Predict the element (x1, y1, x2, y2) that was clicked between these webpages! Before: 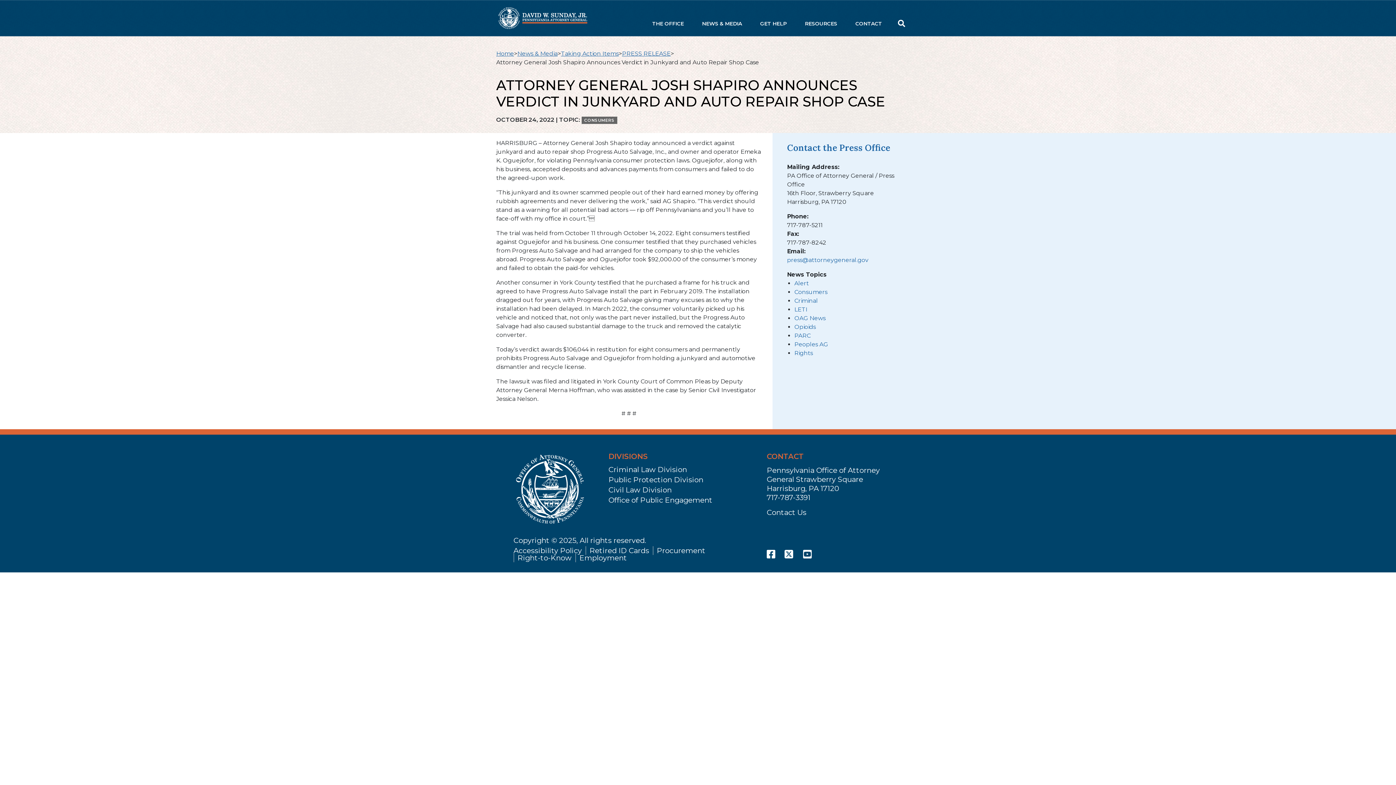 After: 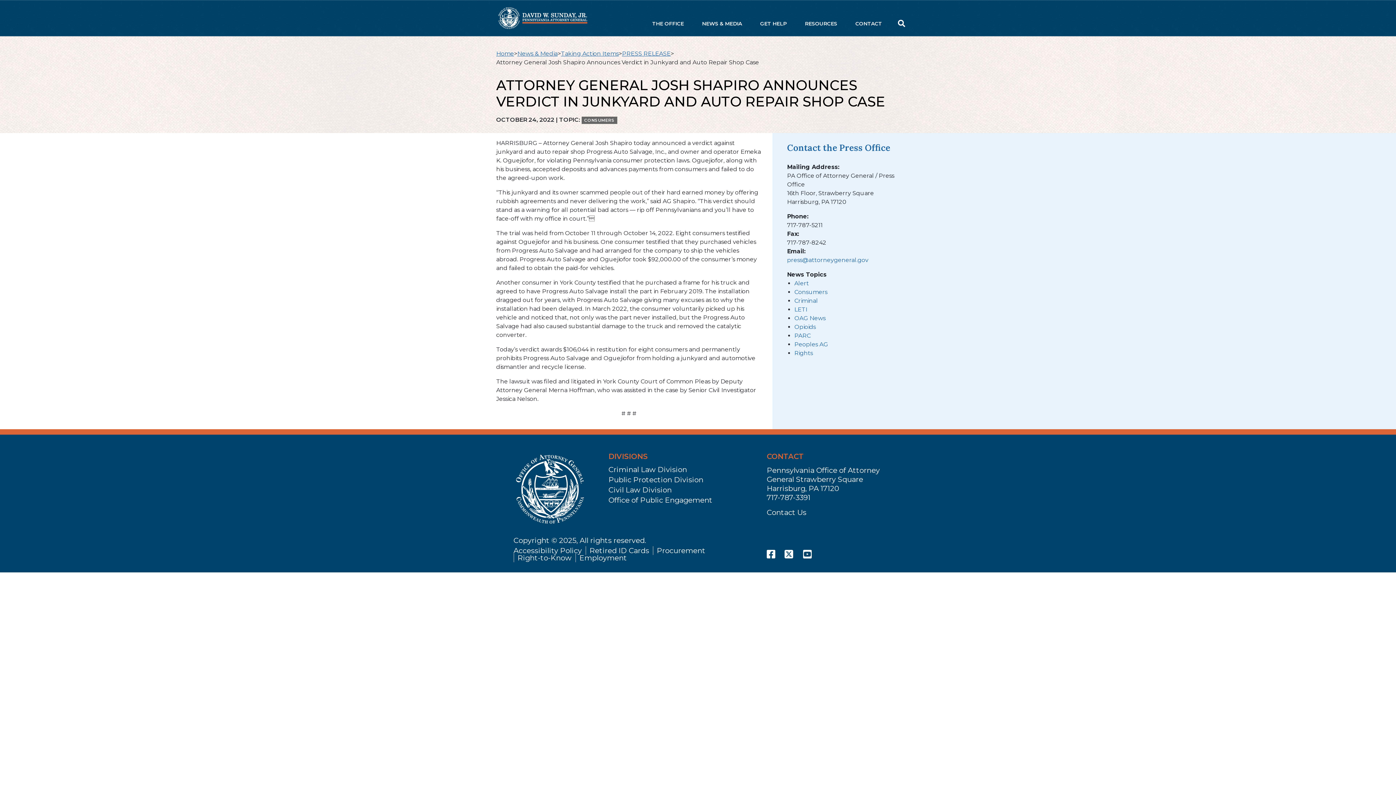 Action: bbox: (803, 548, 812, 560)